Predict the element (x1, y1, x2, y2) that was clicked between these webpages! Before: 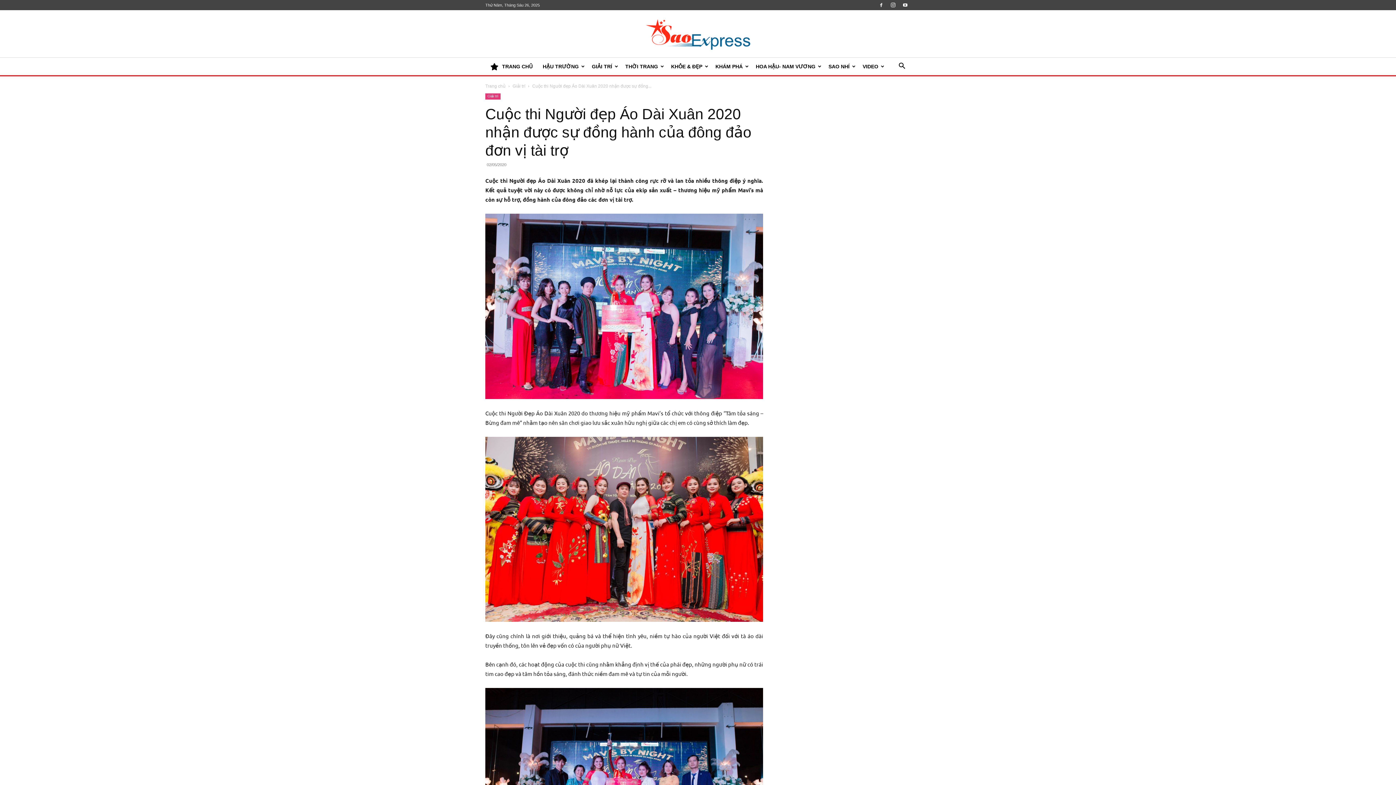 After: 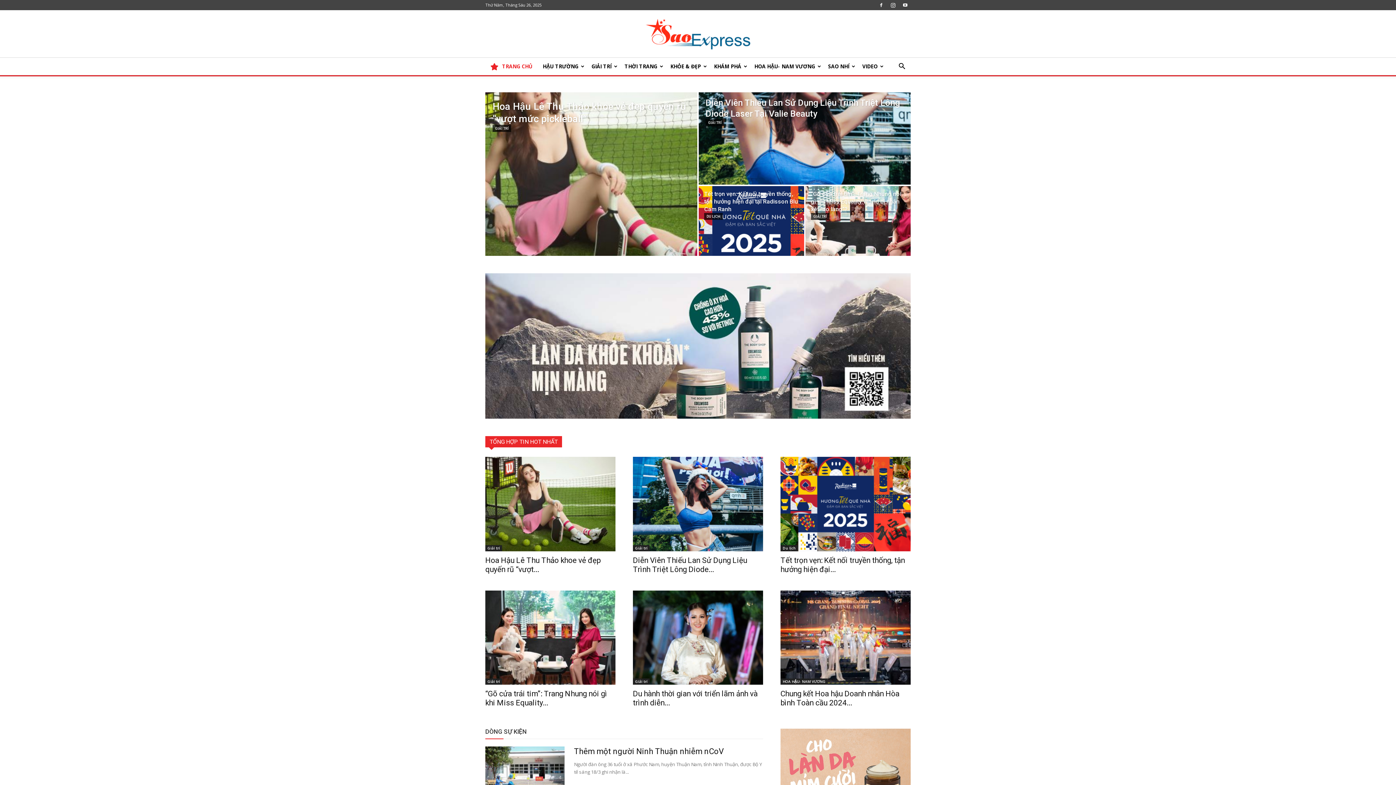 Action: bbox: (485, 57, 537, 75) label: TRANG CHỦ